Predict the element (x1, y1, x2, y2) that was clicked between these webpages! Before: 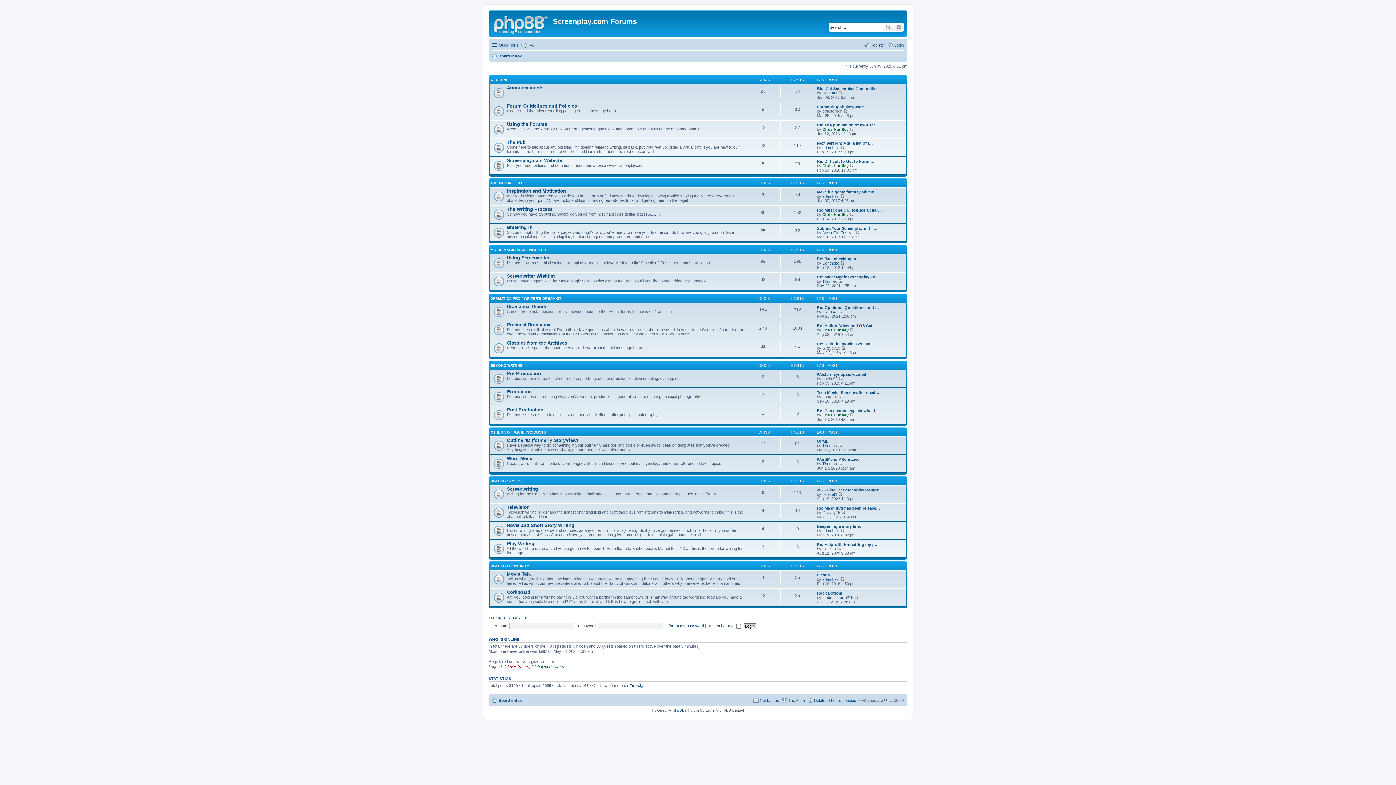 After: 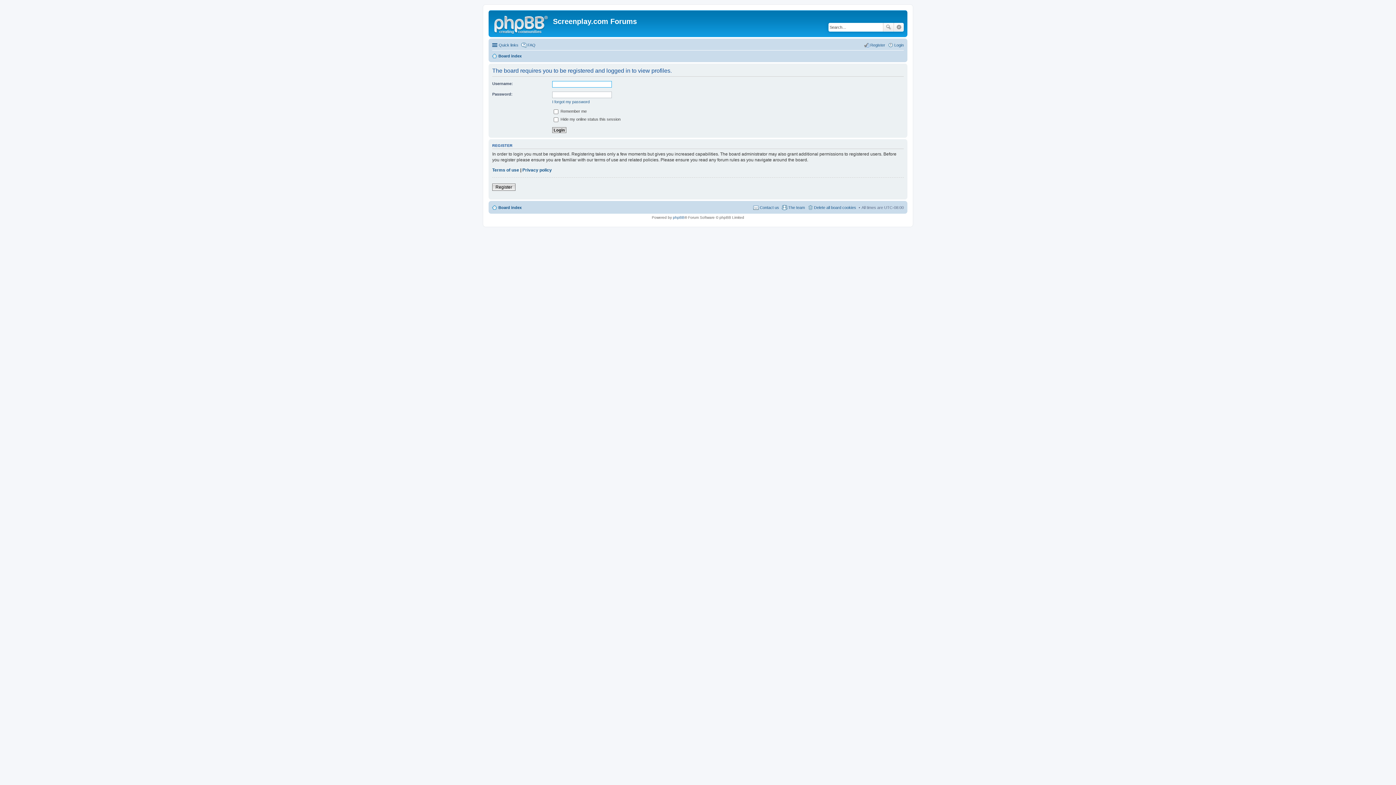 Action: bbox: (822, 327, 848, 332) label: Chris Huntley